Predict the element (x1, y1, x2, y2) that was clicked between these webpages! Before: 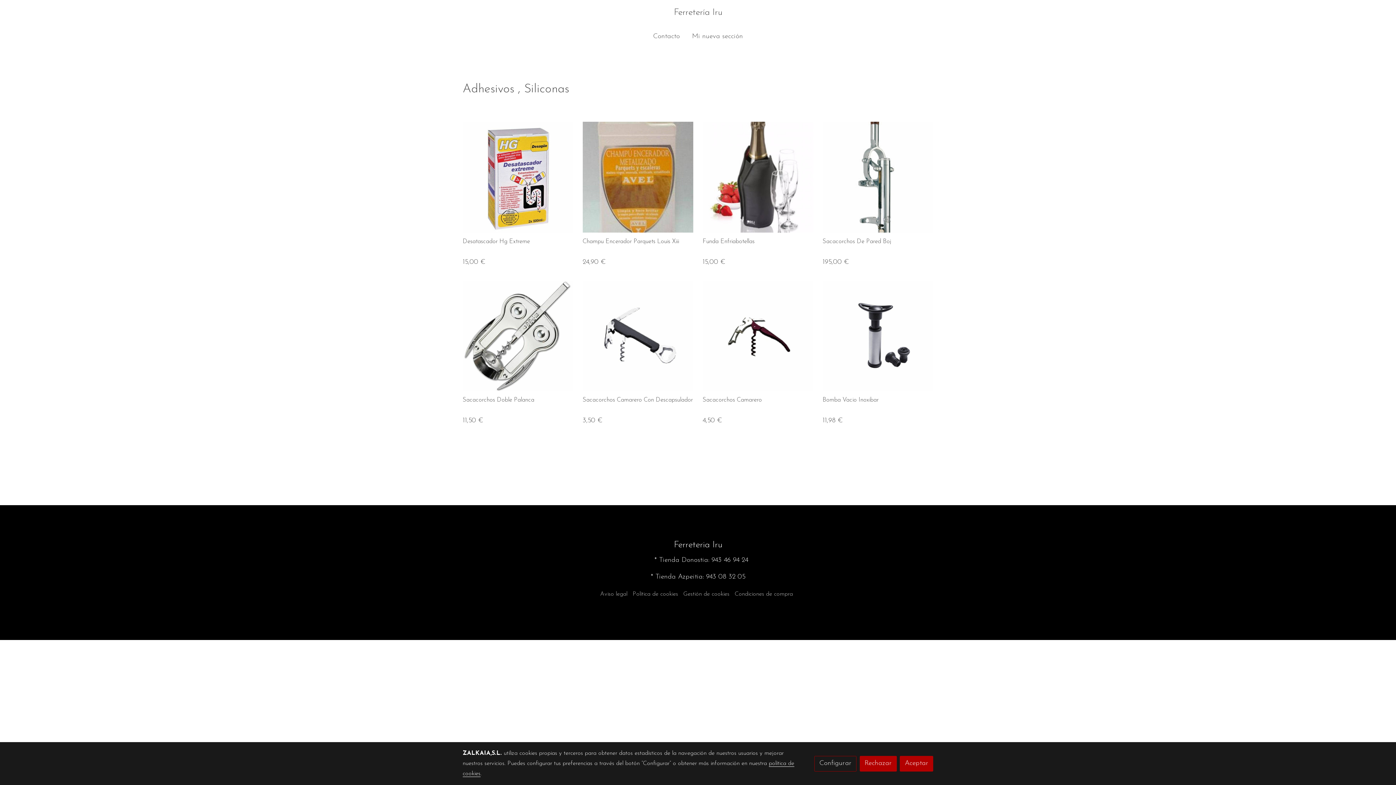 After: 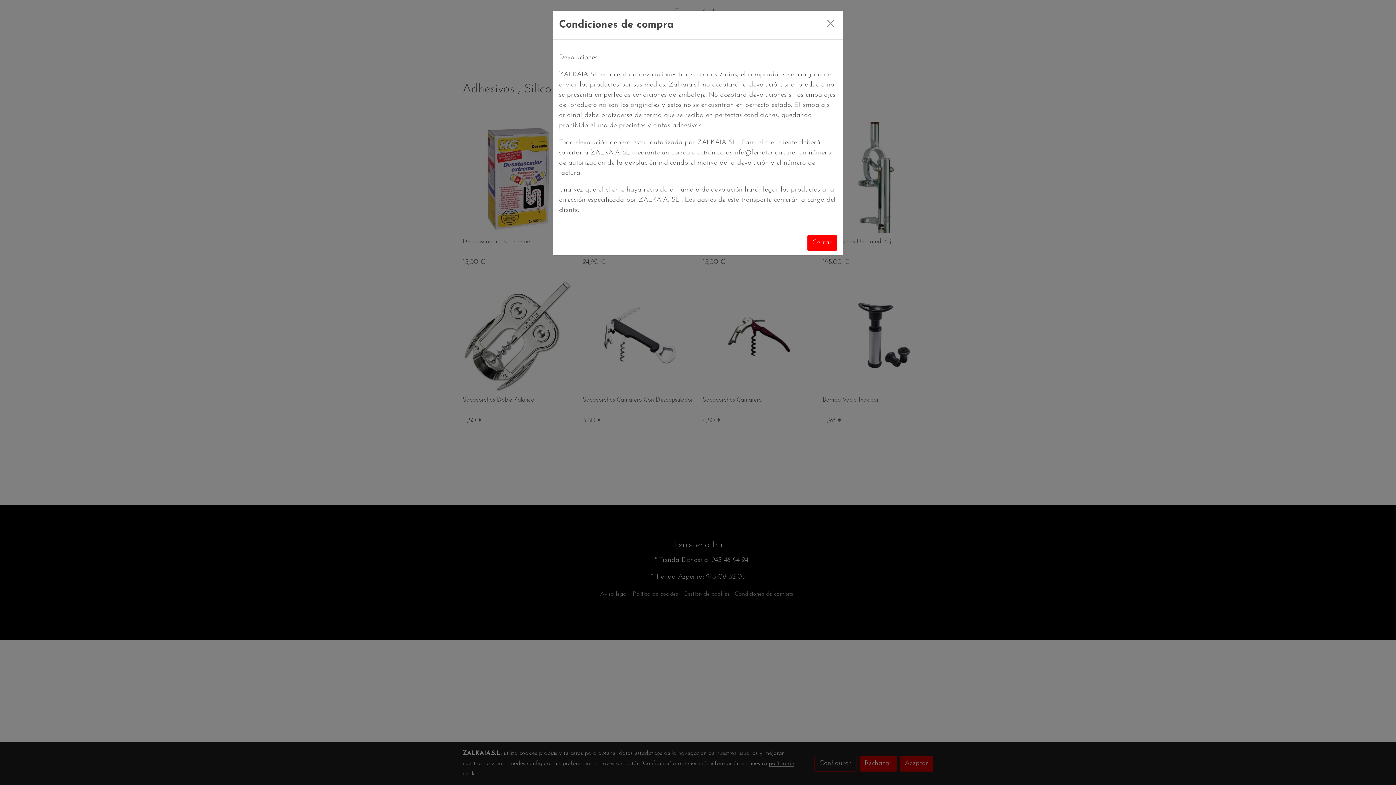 Action: label: Condiciones de compra bbox: (734, 591, 793, 597)